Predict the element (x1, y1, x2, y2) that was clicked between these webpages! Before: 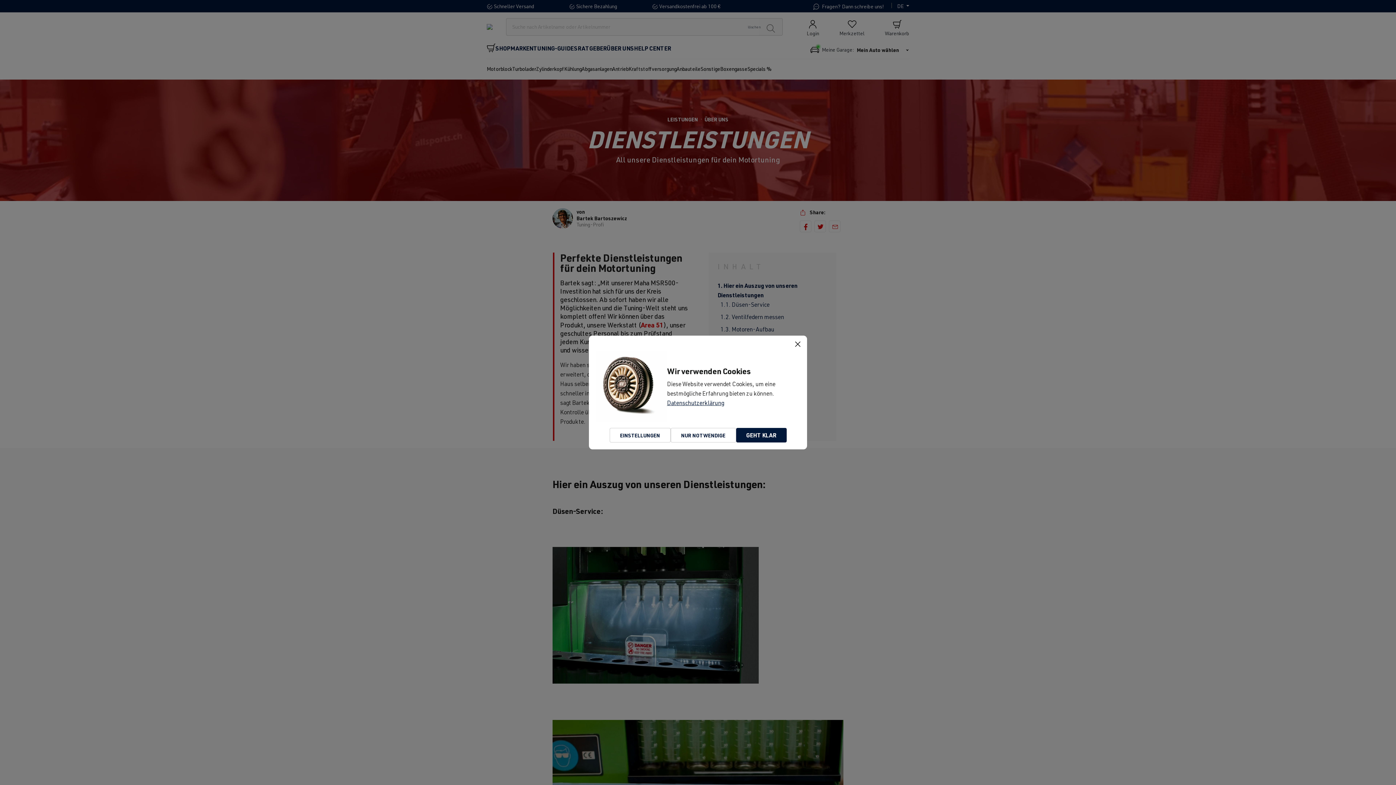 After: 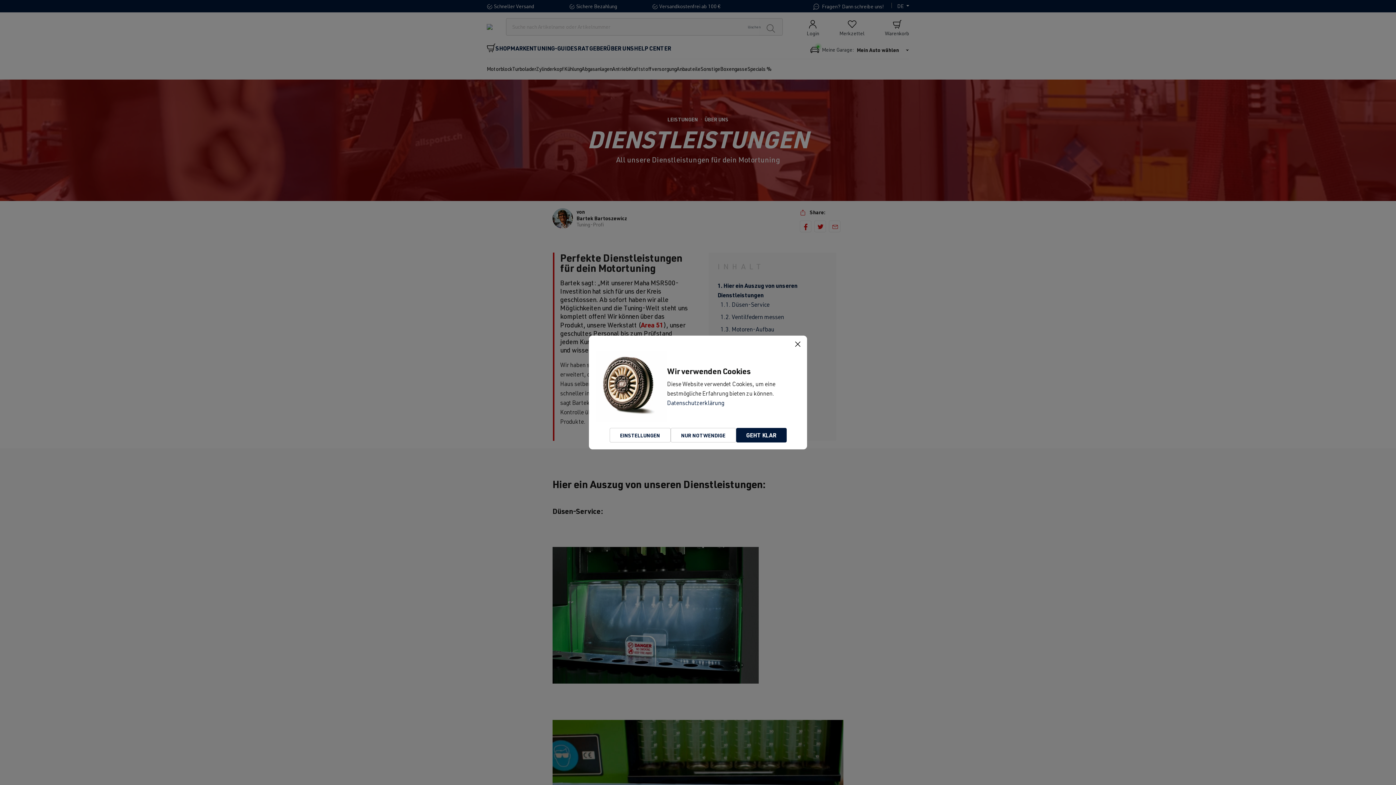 Action: bbox: (667, 399, 724, 406) label: Datenschutzerklärung